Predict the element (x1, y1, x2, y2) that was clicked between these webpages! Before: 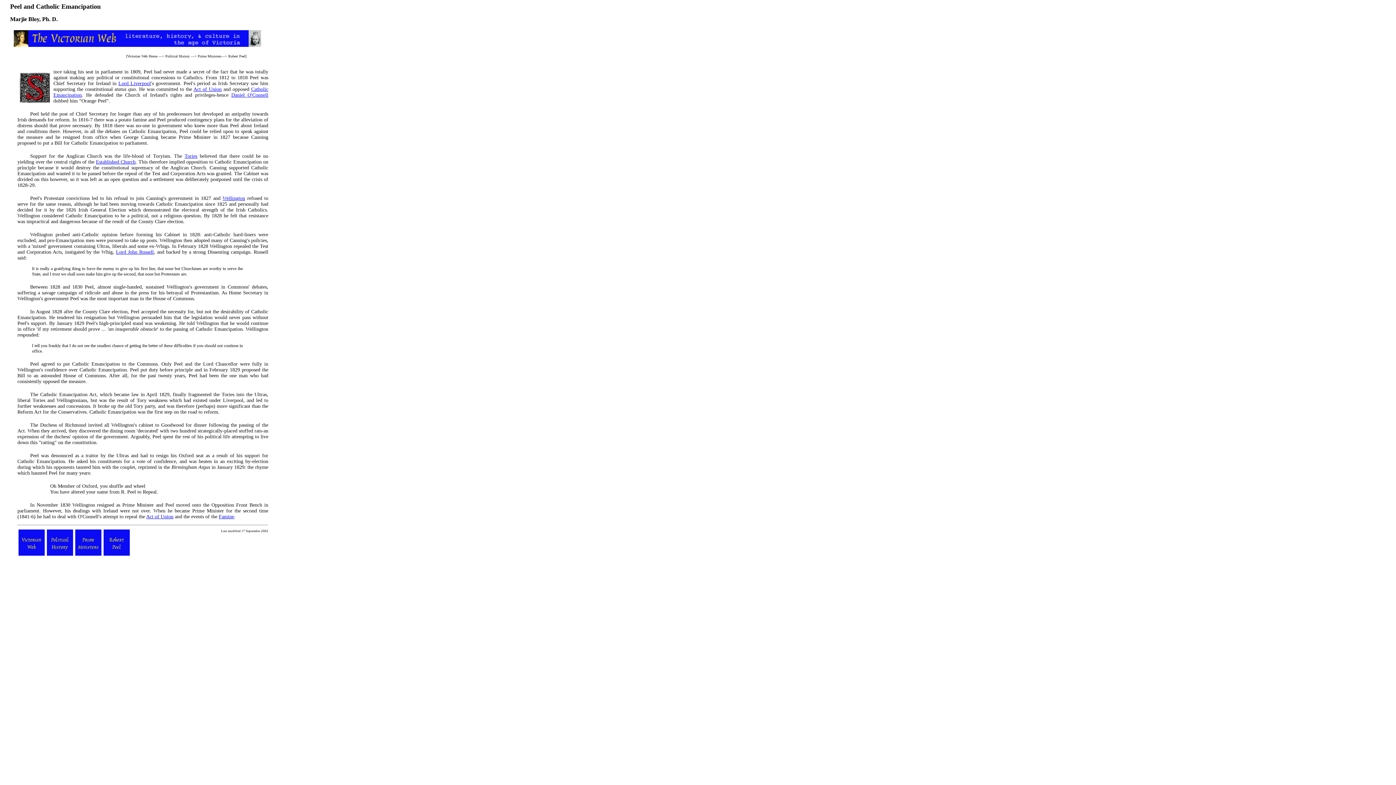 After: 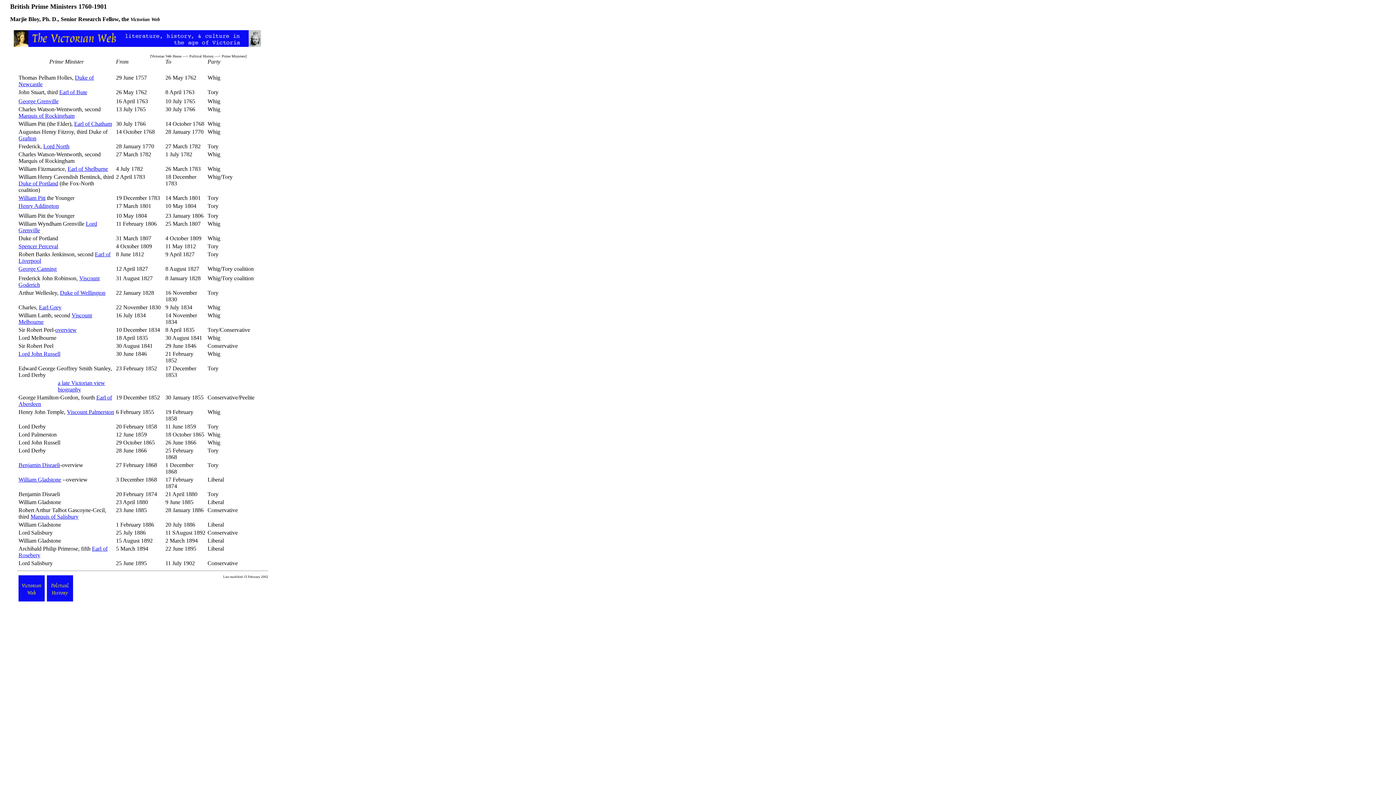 Action: bbox: (197, 54, 221, 58) label: Prime Ministers